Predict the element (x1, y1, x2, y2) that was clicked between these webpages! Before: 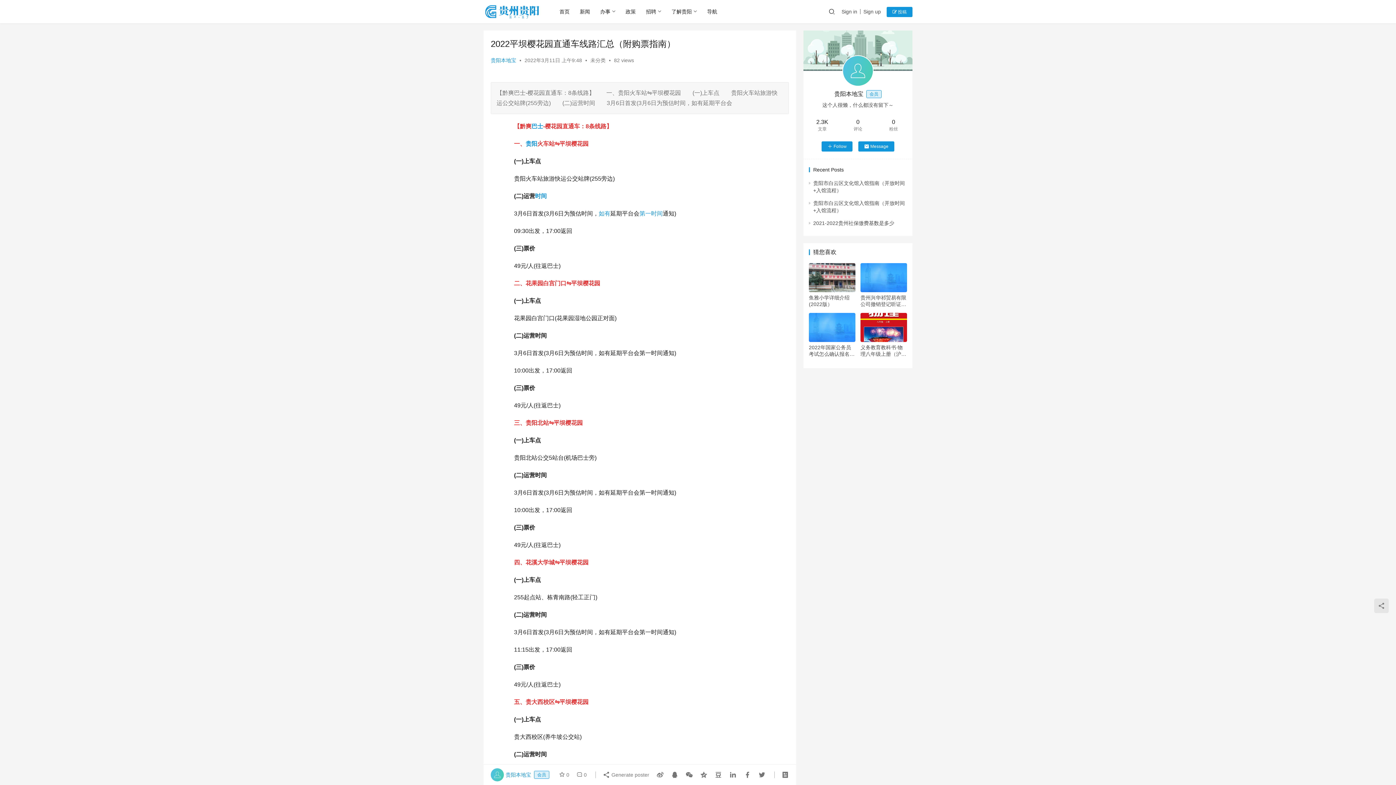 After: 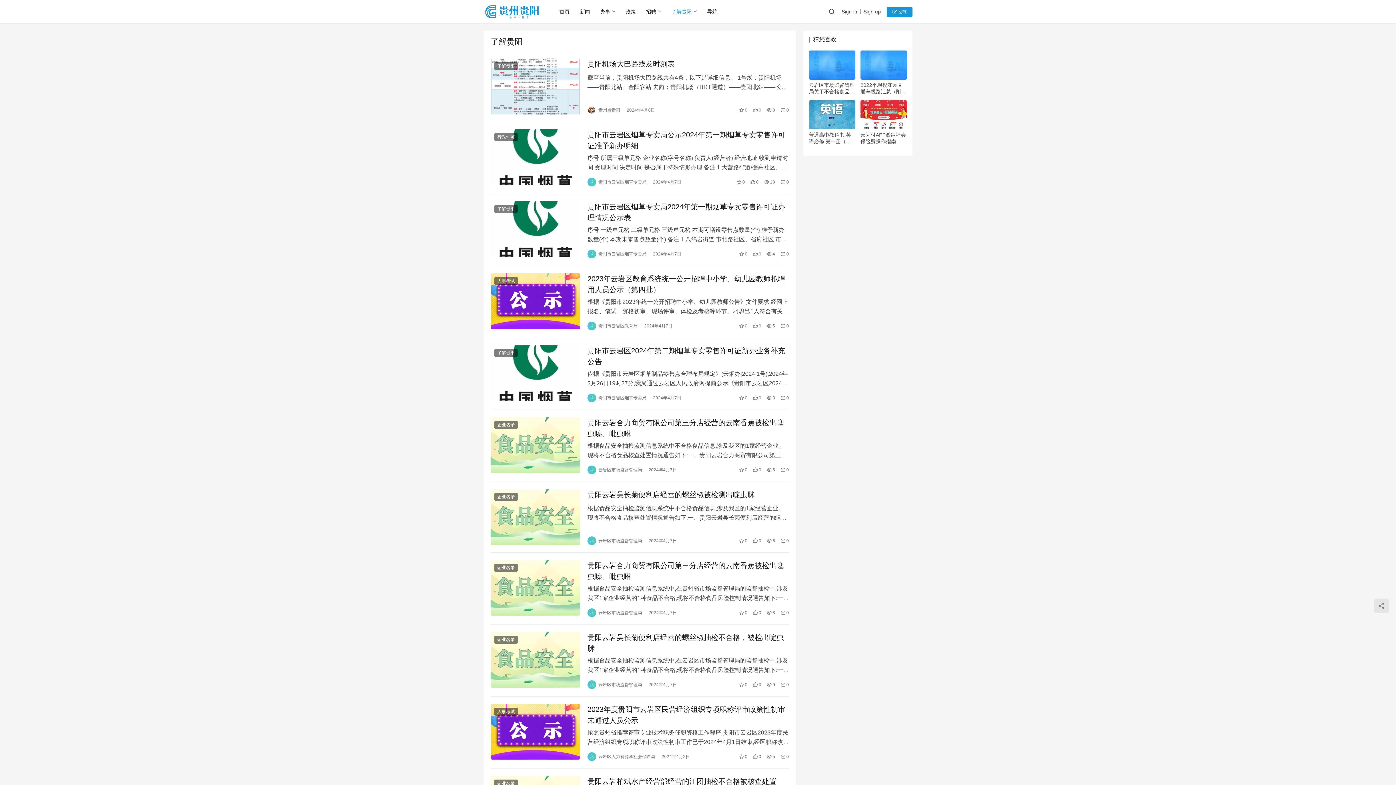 Action: bbox: (666, 0, 702, 23) label: 了解贵阳